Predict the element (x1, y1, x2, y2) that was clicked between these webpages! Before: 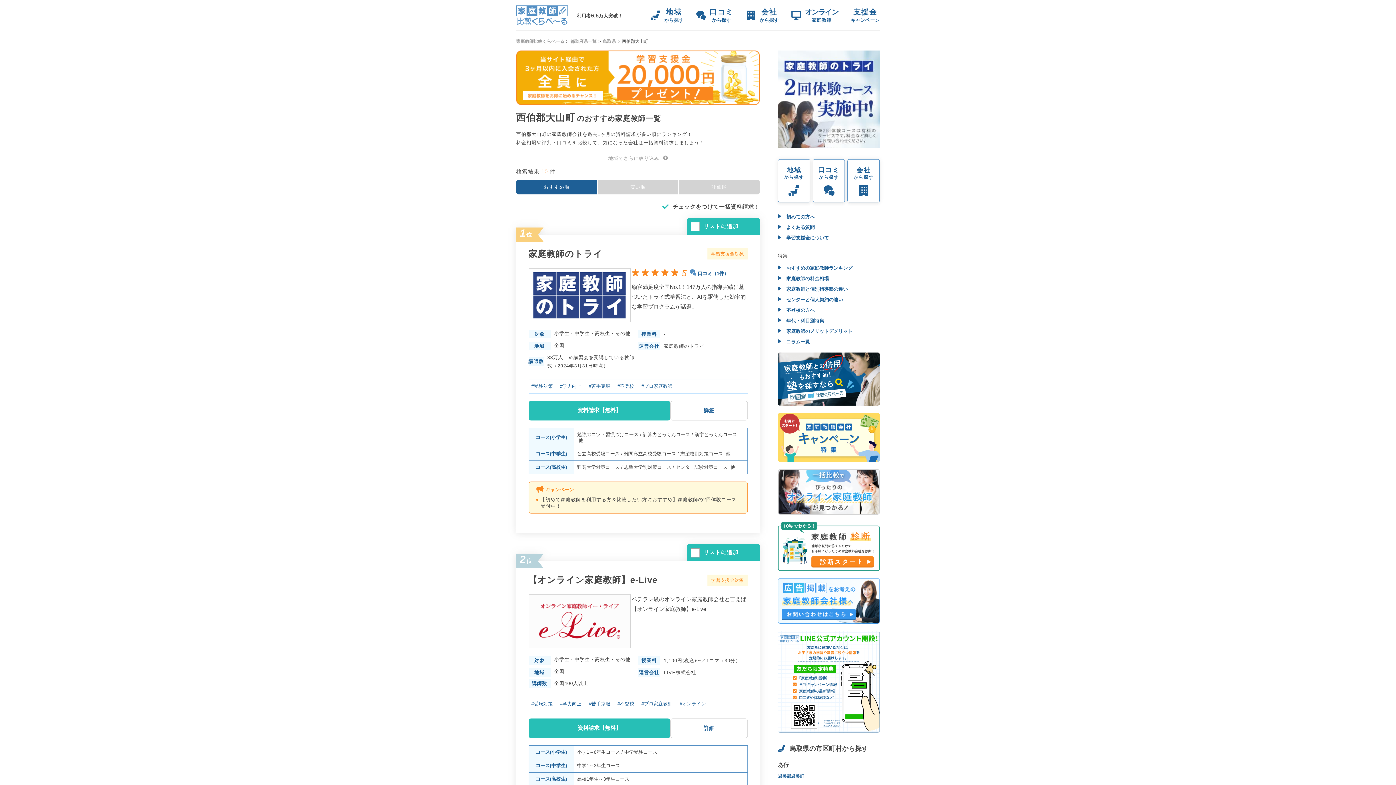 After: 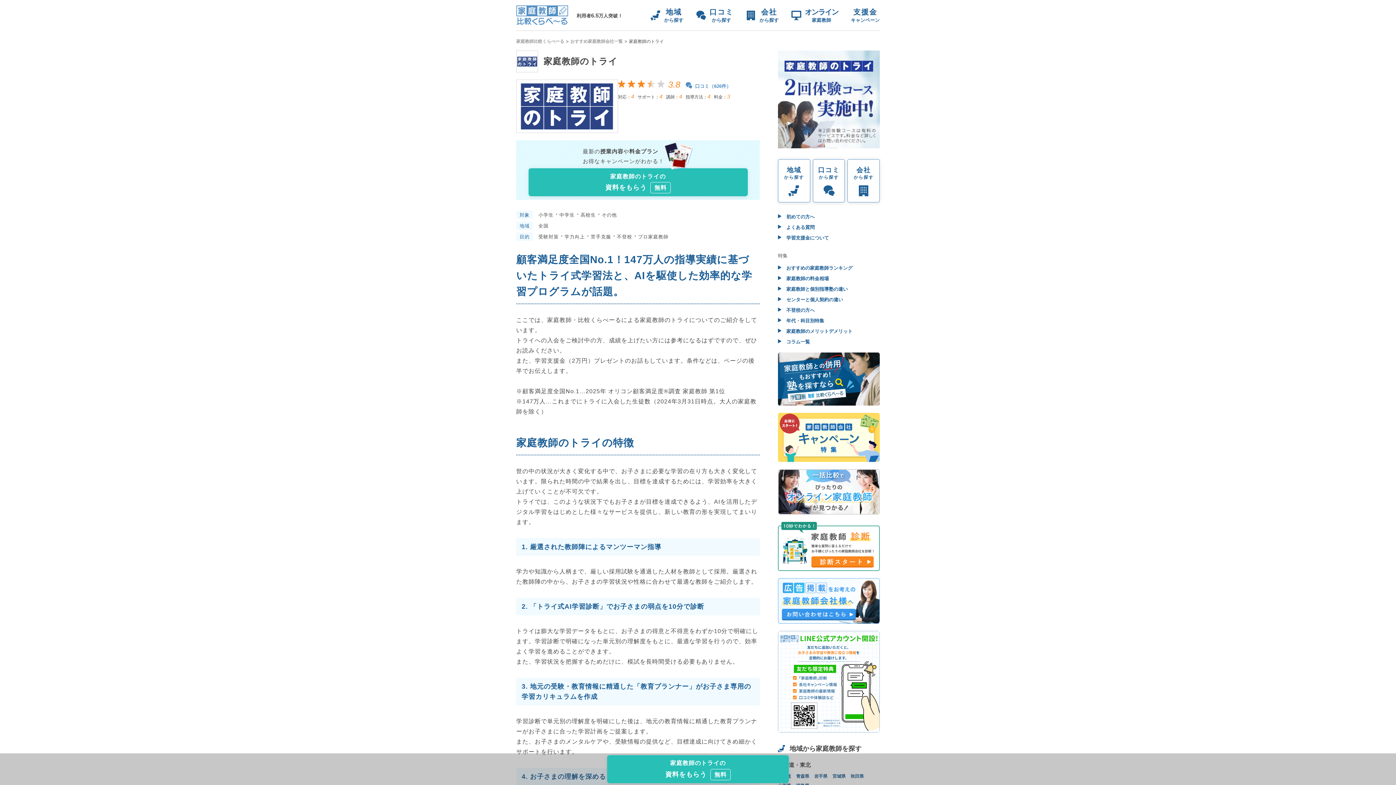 Action: bbox: (631, 268, 686, 278) label: 5